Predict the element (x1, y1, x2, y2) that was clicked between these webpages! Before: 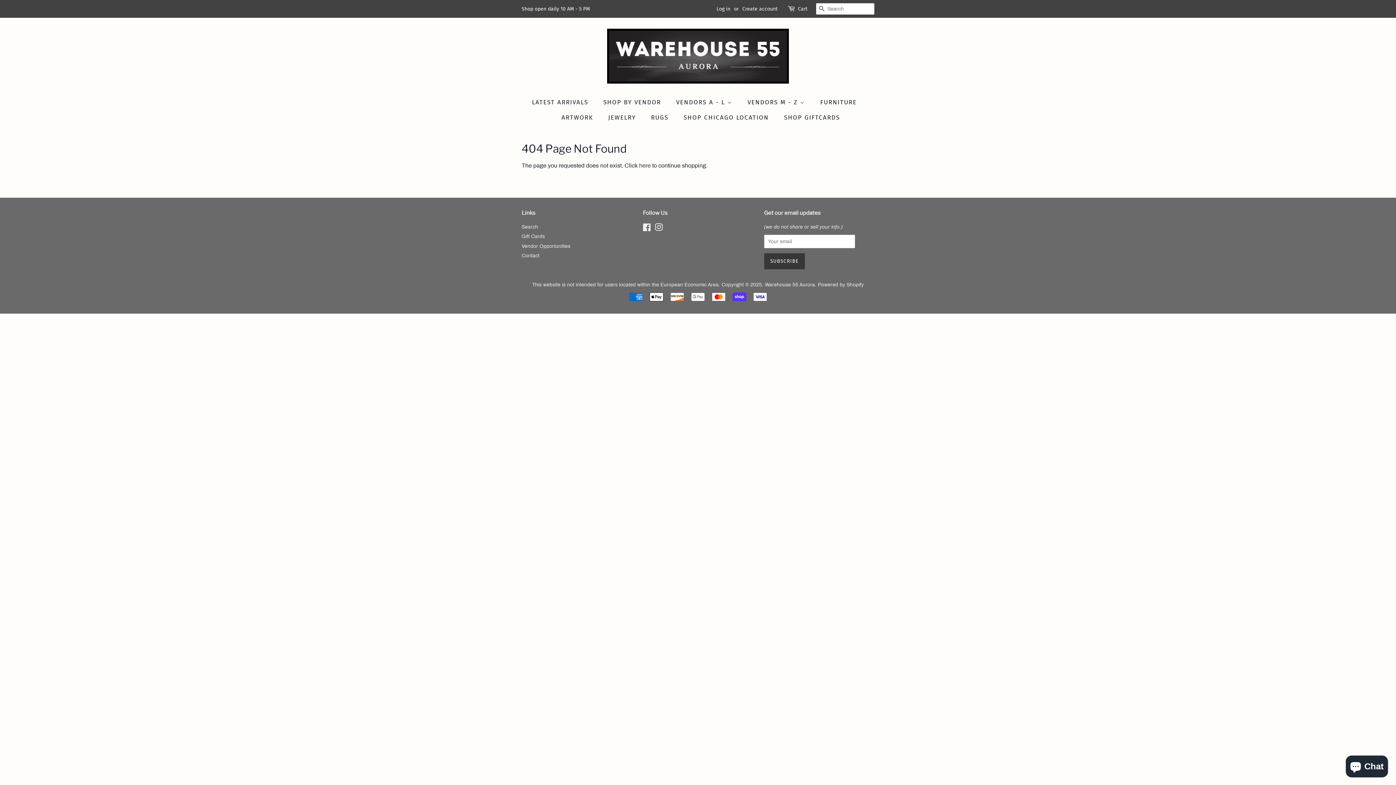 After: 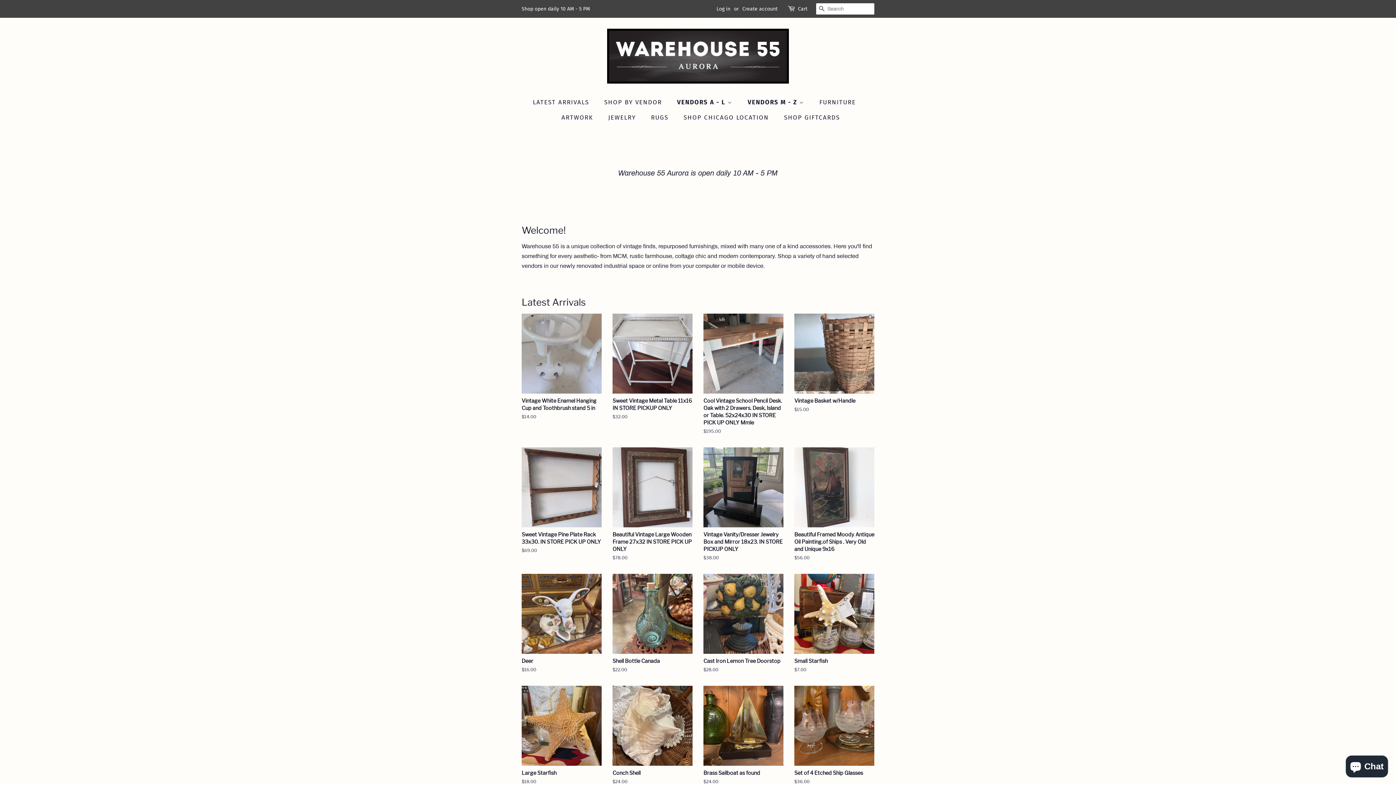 Action: bbox: (670, 94, 739, 110) label: VENDORS A - L 